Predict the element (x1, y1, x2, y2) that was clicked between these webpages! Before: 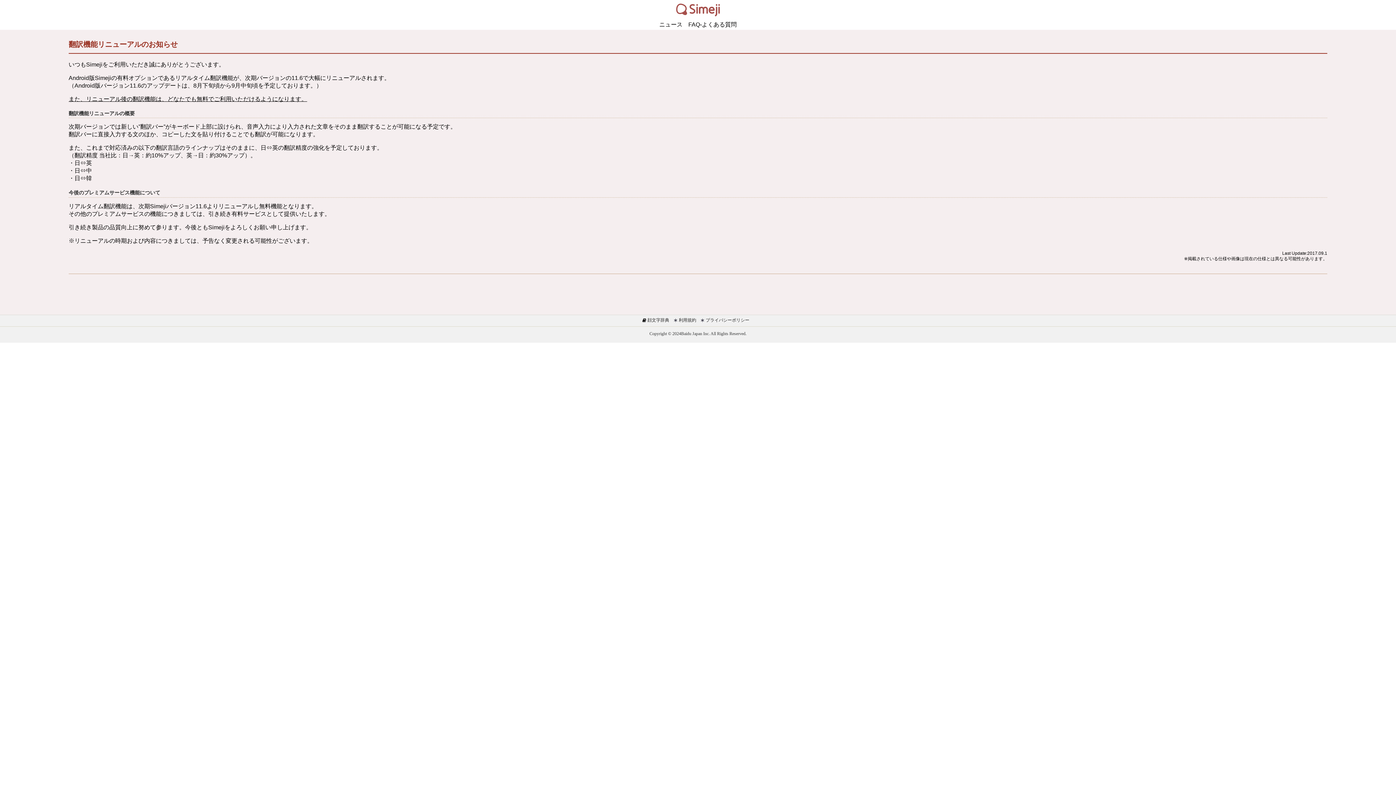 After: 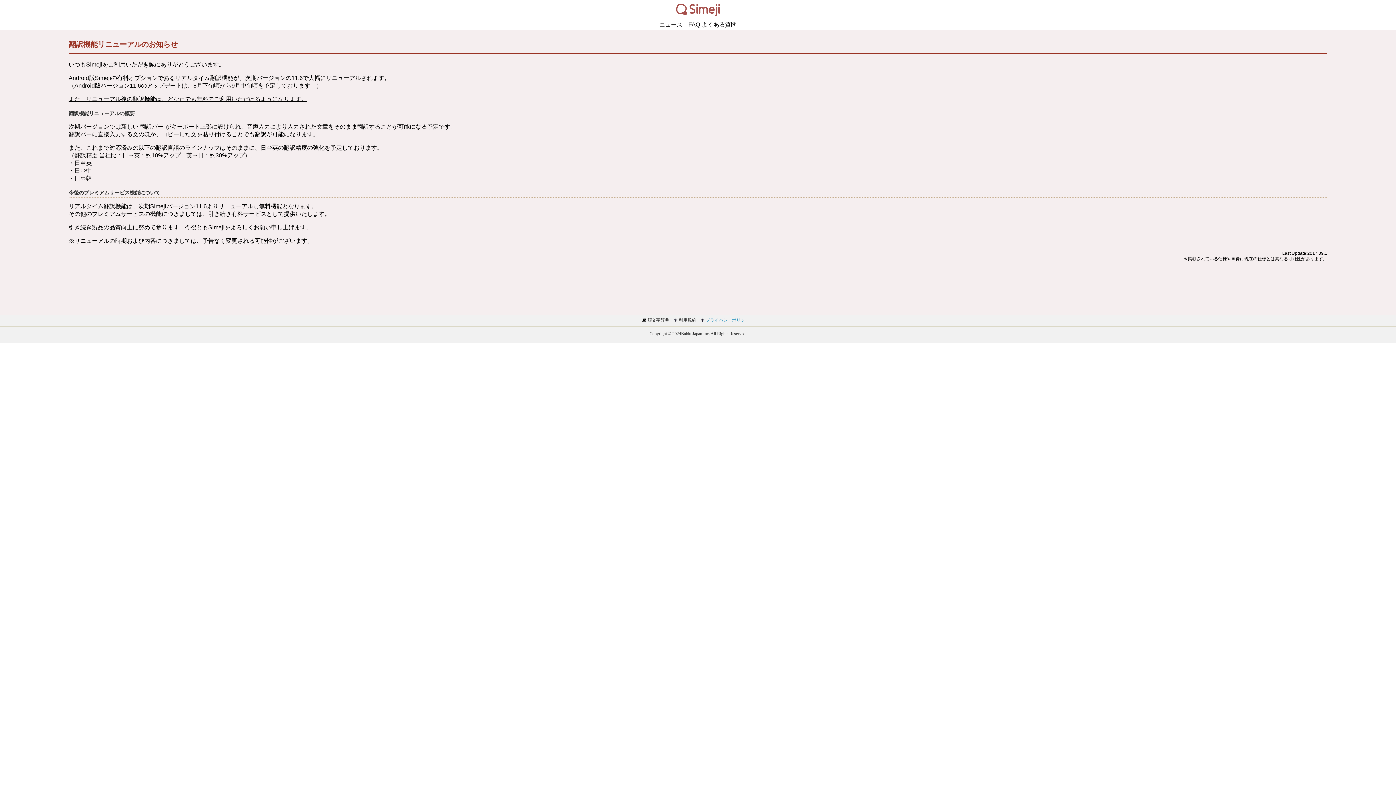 Action: bbox: (700, 317, 749, 322) label:  プライバシーポリシー